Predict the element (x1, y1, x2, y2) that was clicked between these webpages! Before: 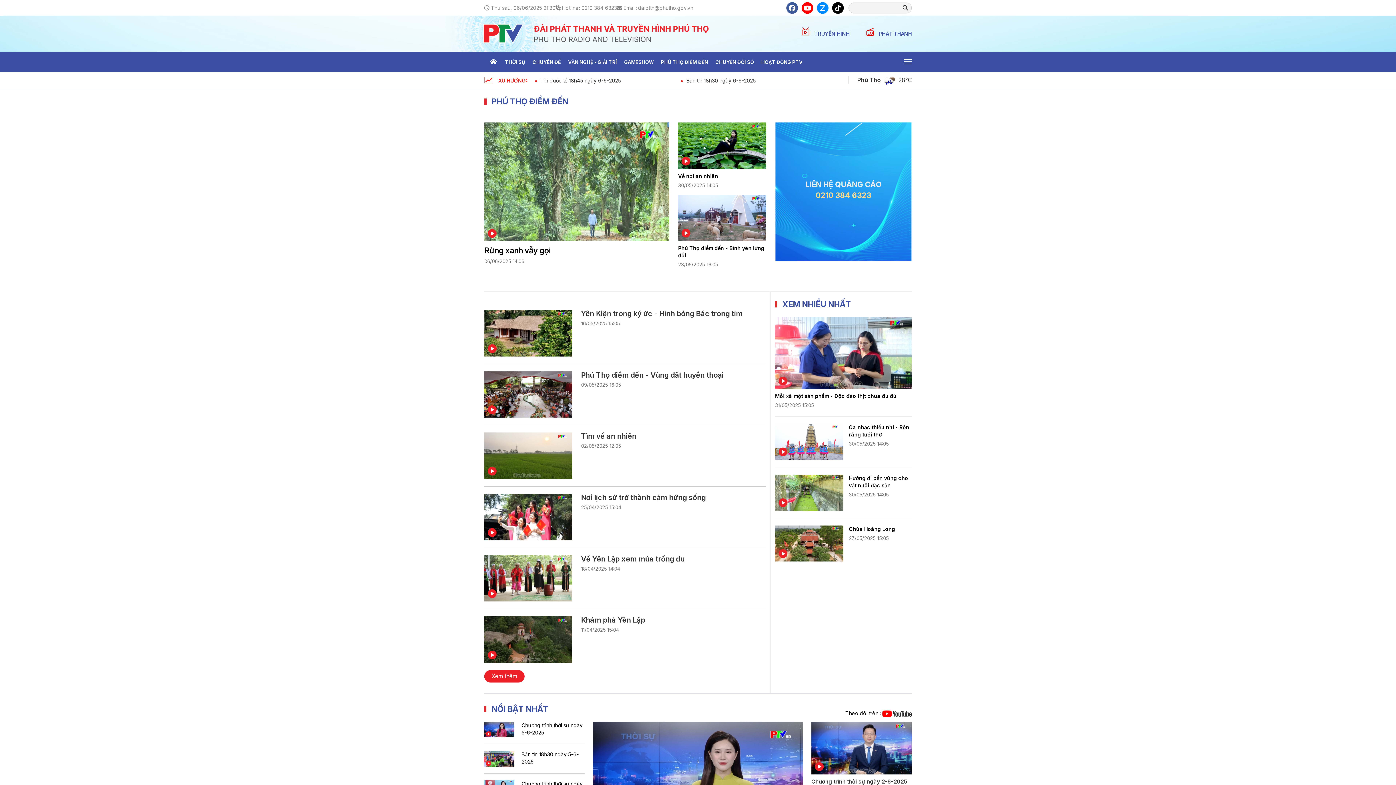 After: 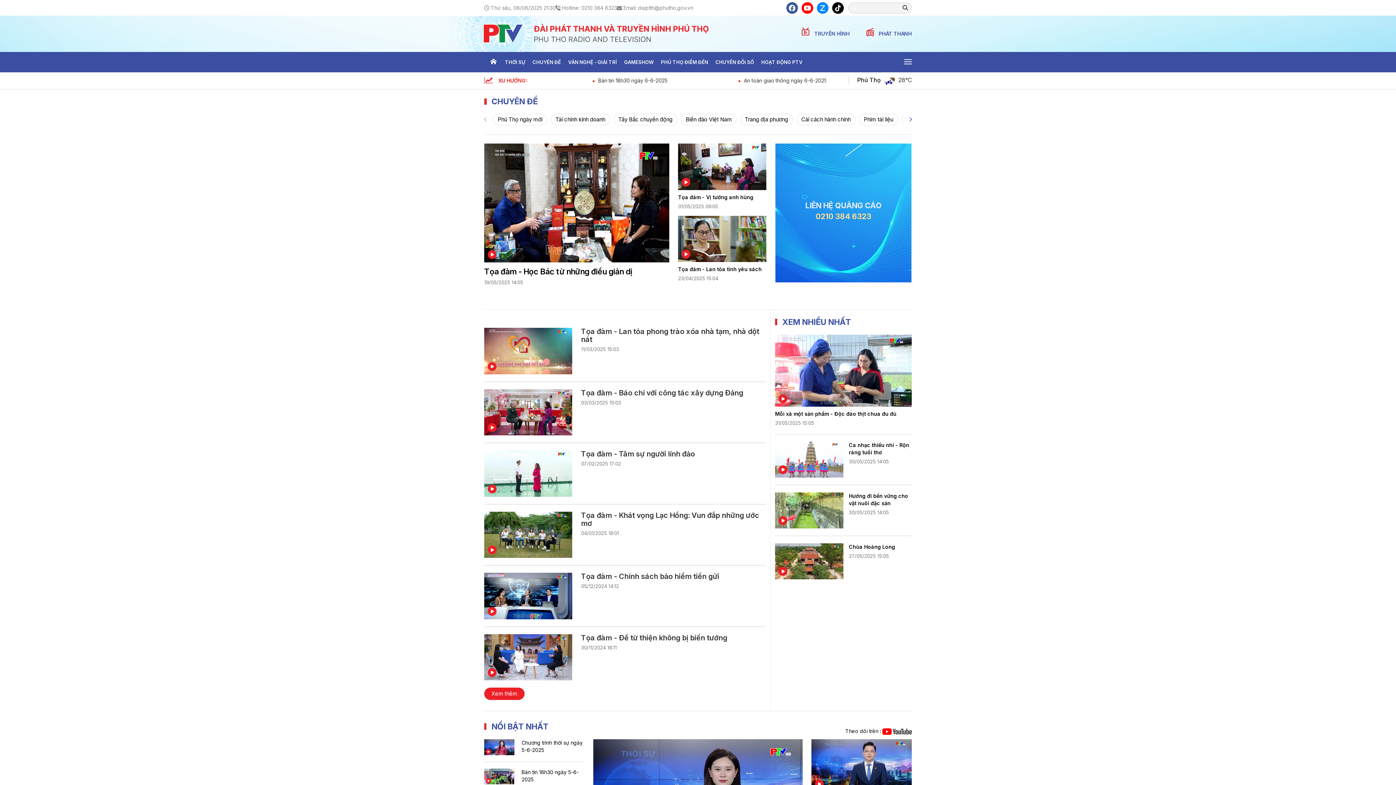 Action: label: CHUYÊN ĐỀ bbox: (529, 53, 564, 71)